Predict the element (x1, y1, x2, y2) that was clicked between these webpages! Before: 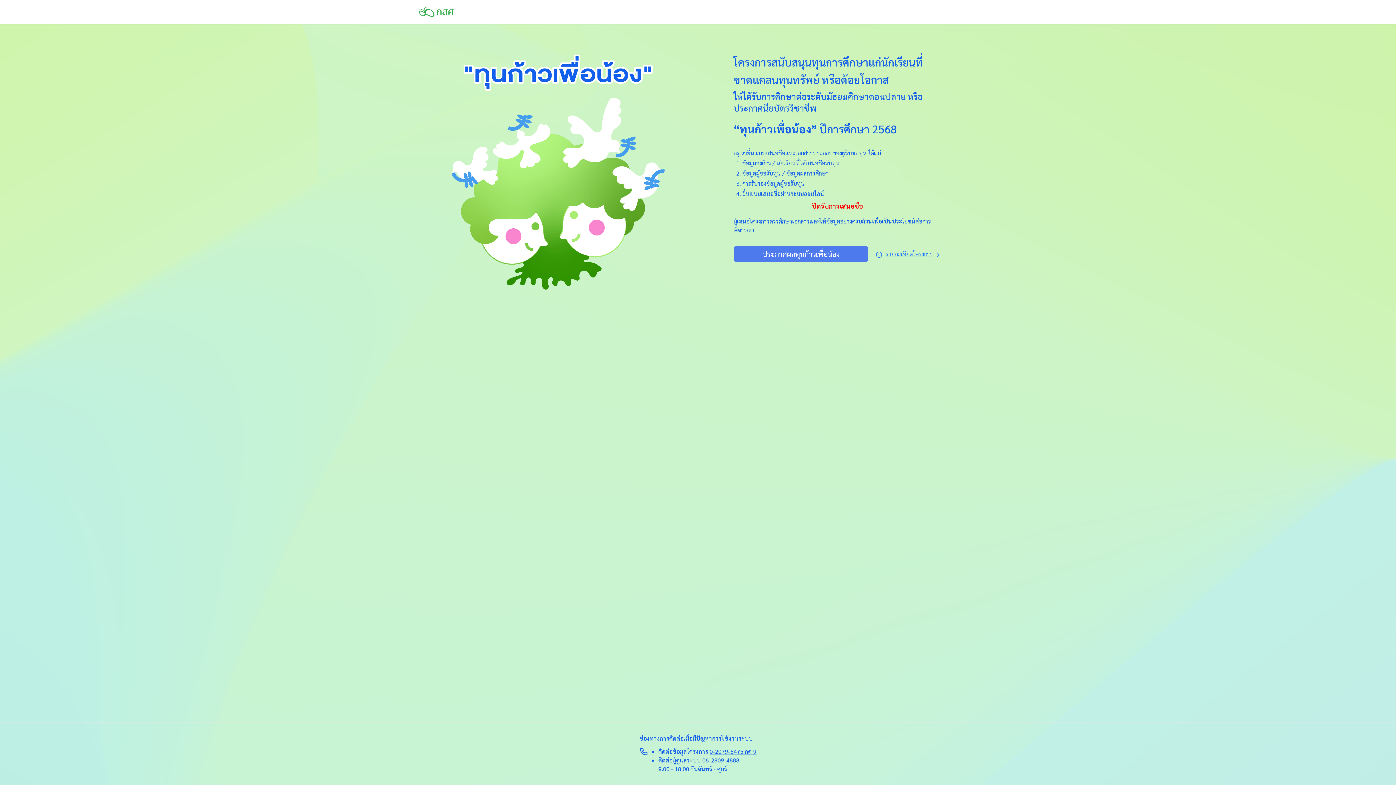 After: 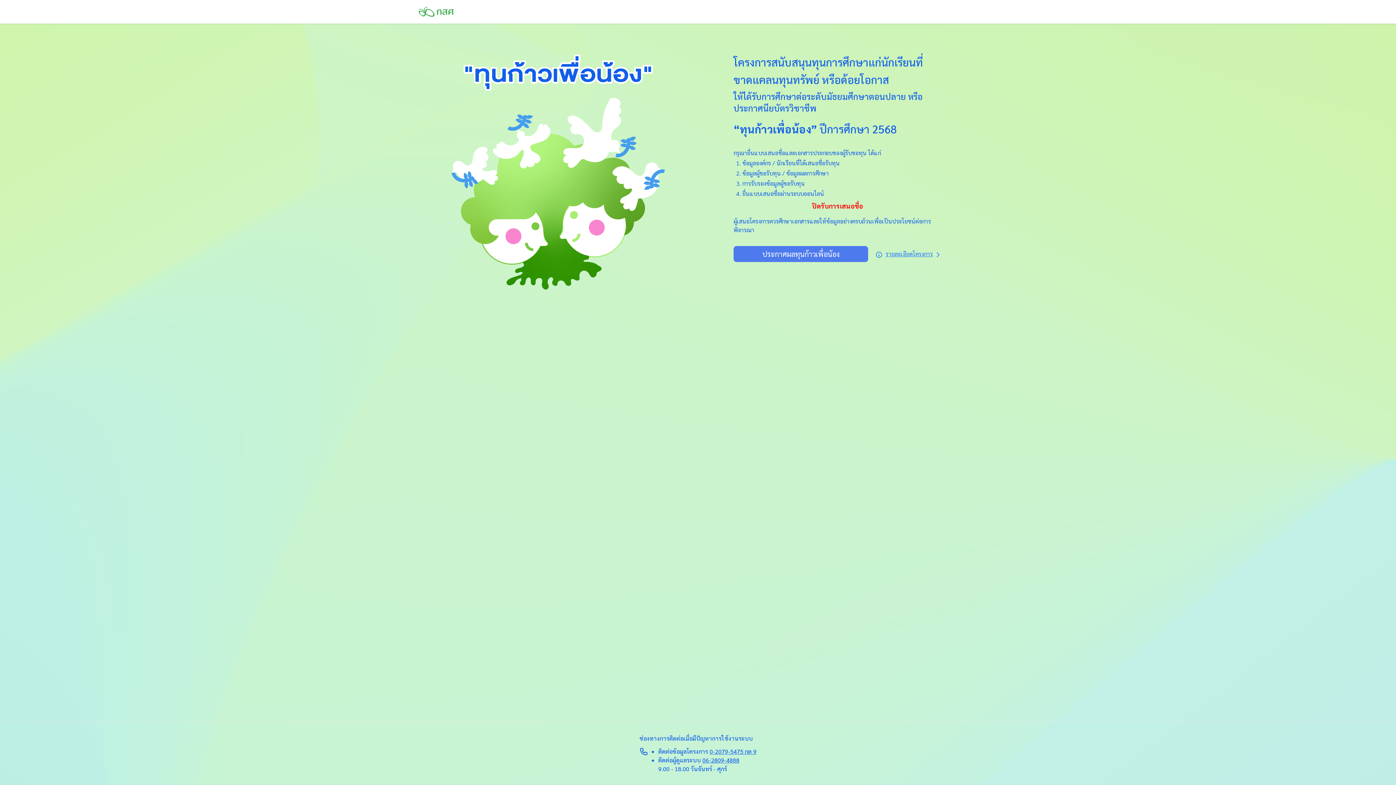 Action: bbox: (418, 0, 453, 23)